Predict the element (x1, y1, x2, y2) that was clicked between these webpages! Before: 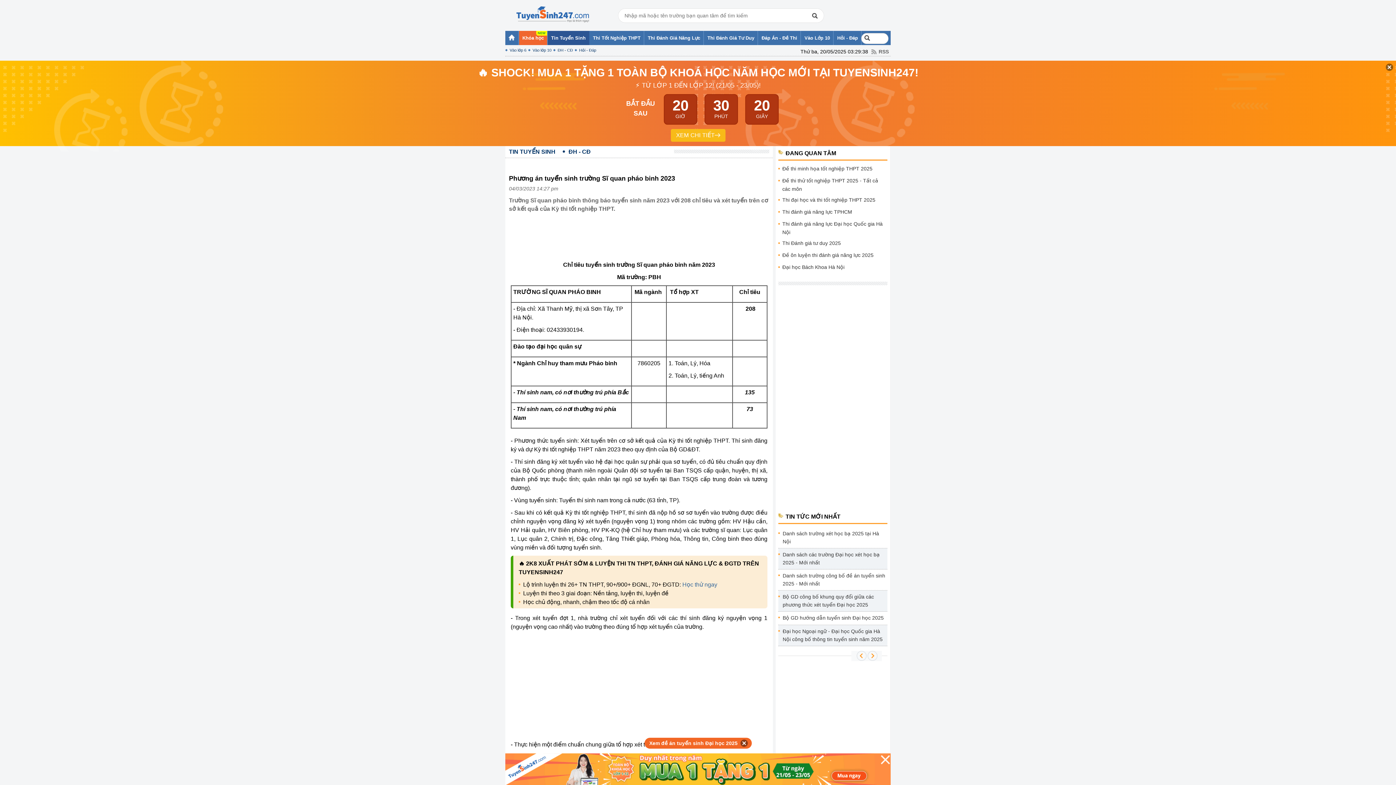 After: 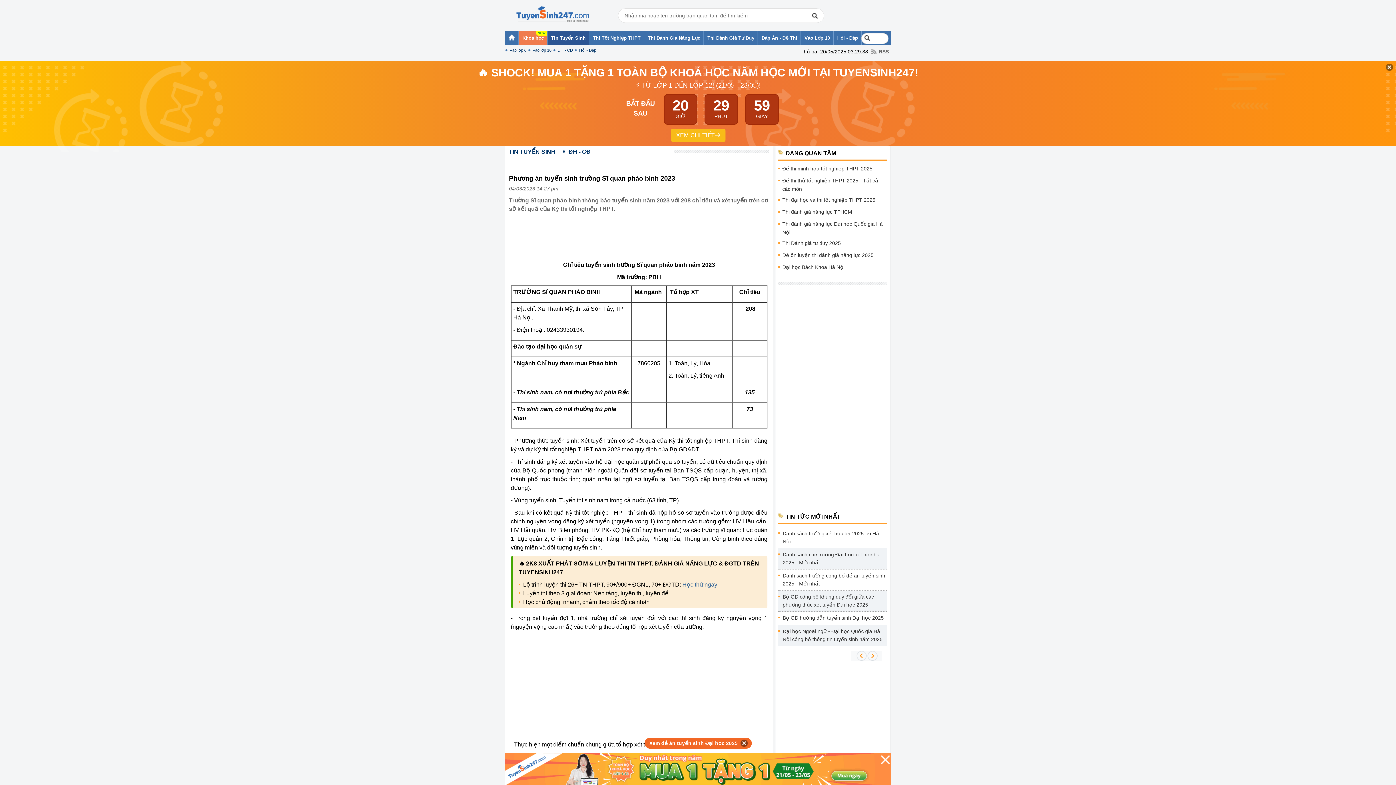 Action: bbox: (519, 30, 547, 45) label: Khóa học